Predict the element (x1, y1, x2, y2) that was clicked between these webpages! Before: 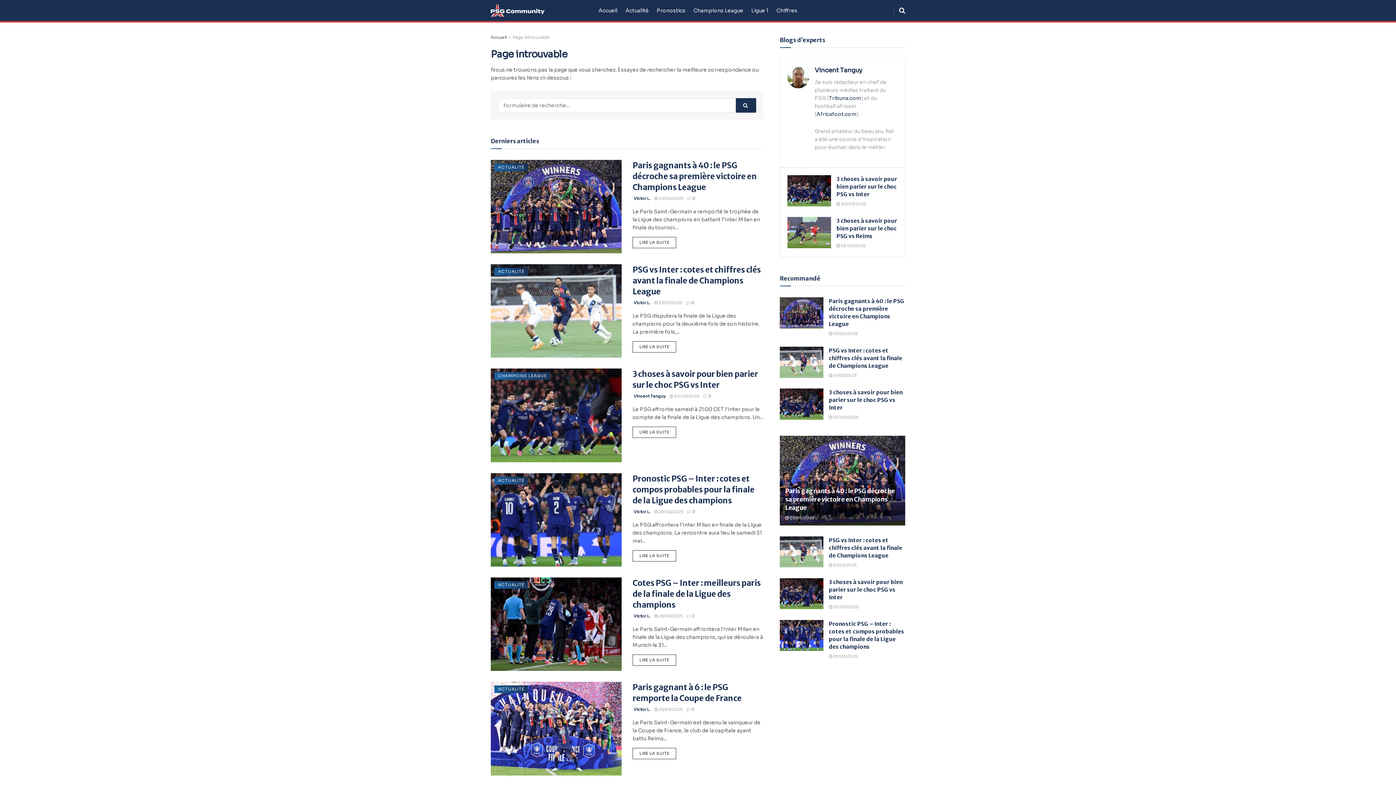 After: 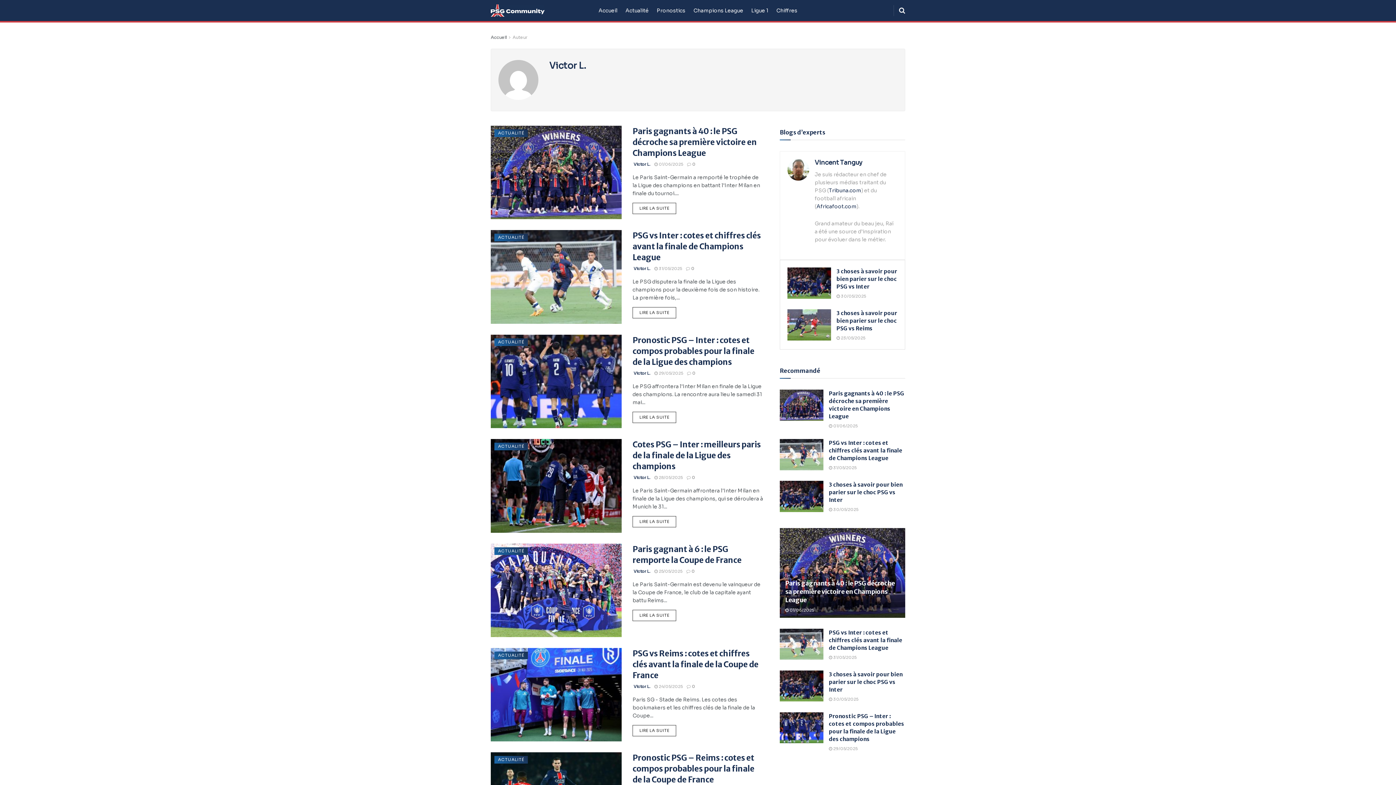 Action: bbox: (633, 707, 650, 712) label: Victor L.